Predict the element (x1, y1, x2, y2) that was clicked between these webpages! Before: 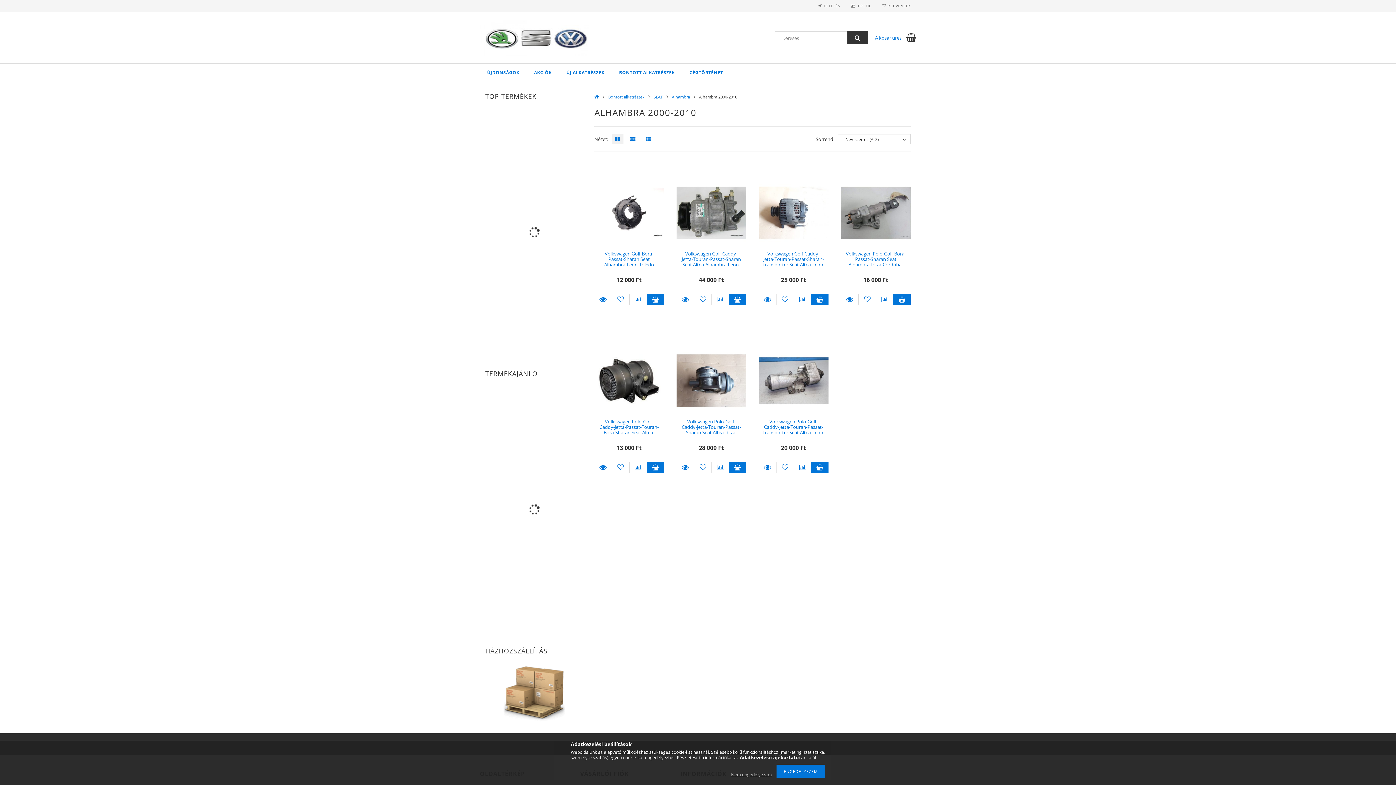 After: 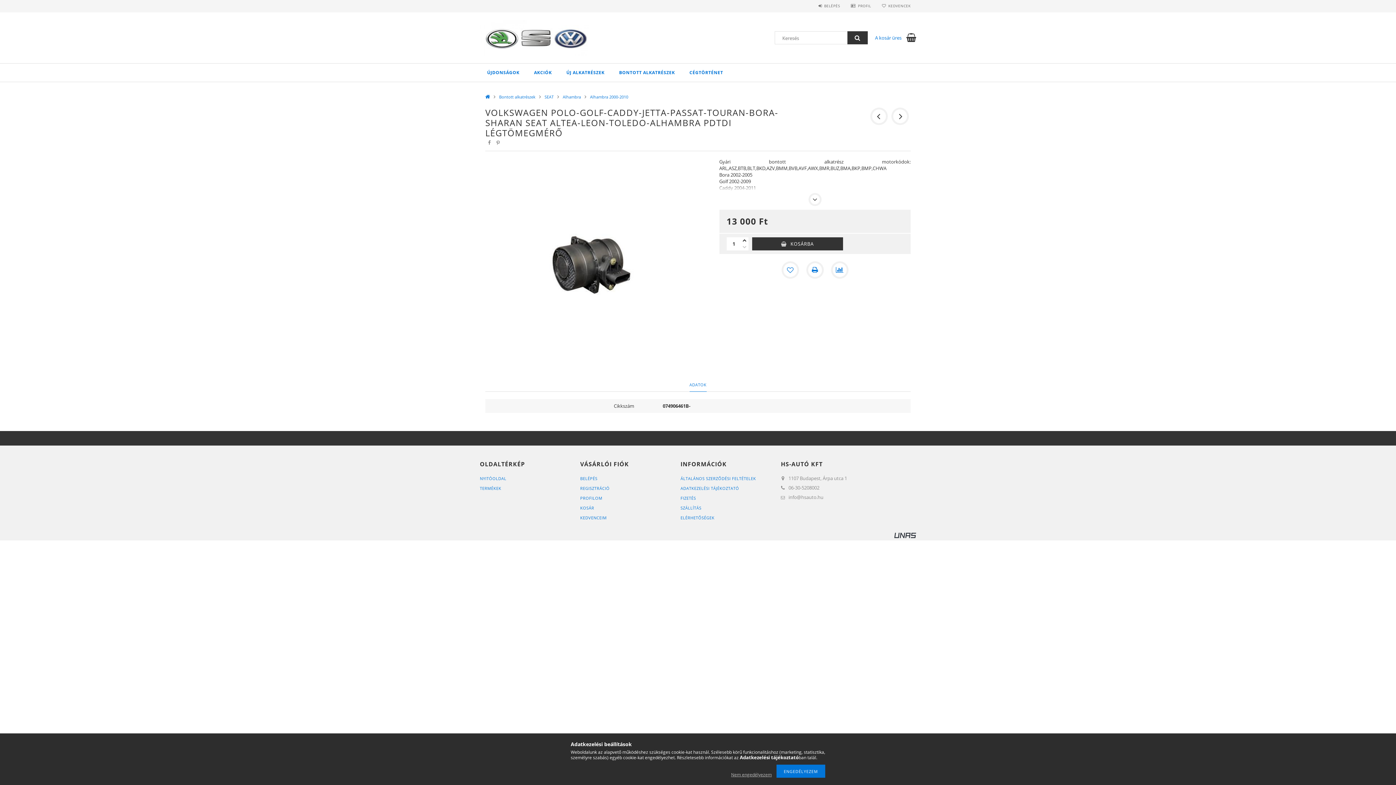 Action: label: Volkswagen Polo-Golf-Caddy-Jetta-Passat-Touran-Bora-Sharan Seat Altea-Leon-Toledo-Alhambra Pdtdi légtömegmérő bbox: (594, 419, 664, 446)